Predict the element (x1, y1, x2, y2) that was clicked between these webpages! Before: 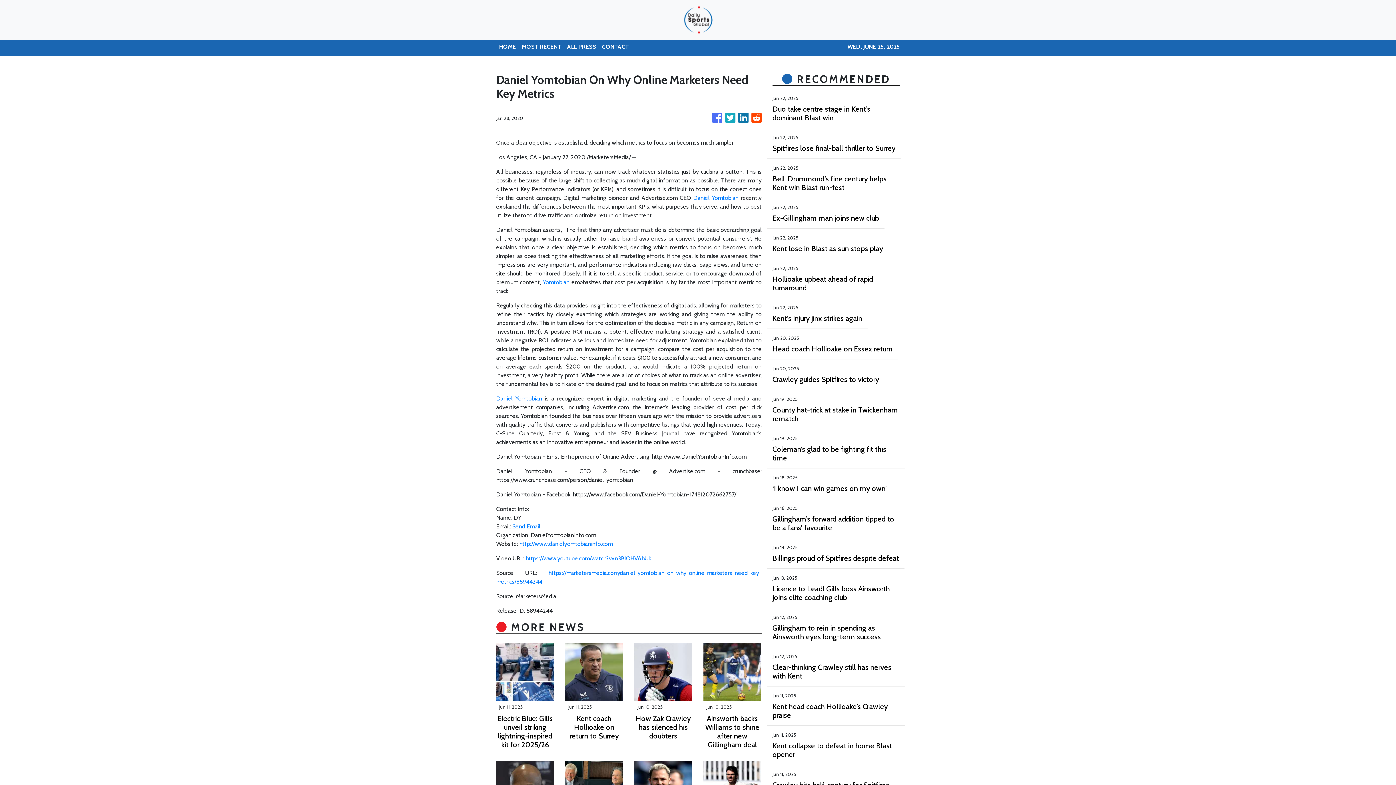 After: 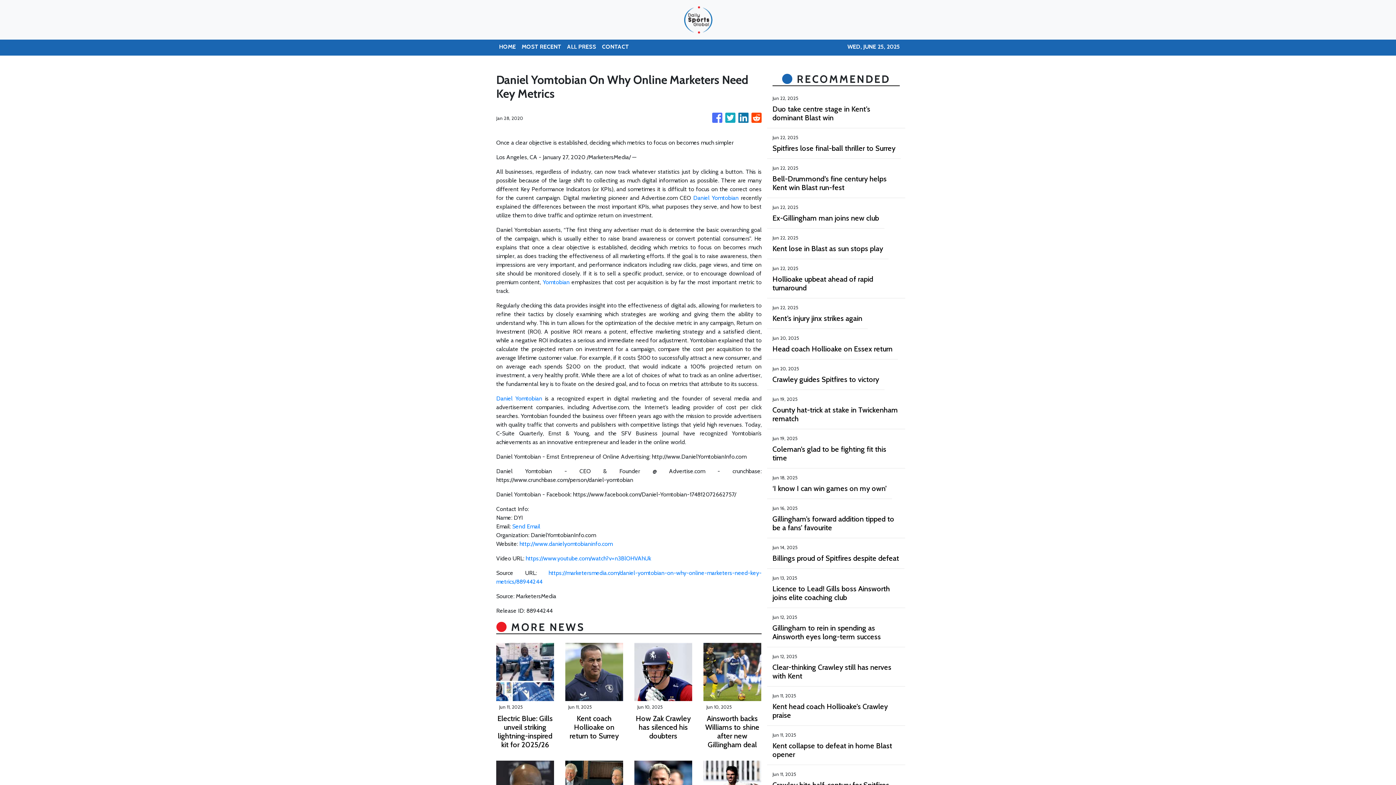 Action: bbox: (693, 194, 738, 201) label: Daniel Yomtobian